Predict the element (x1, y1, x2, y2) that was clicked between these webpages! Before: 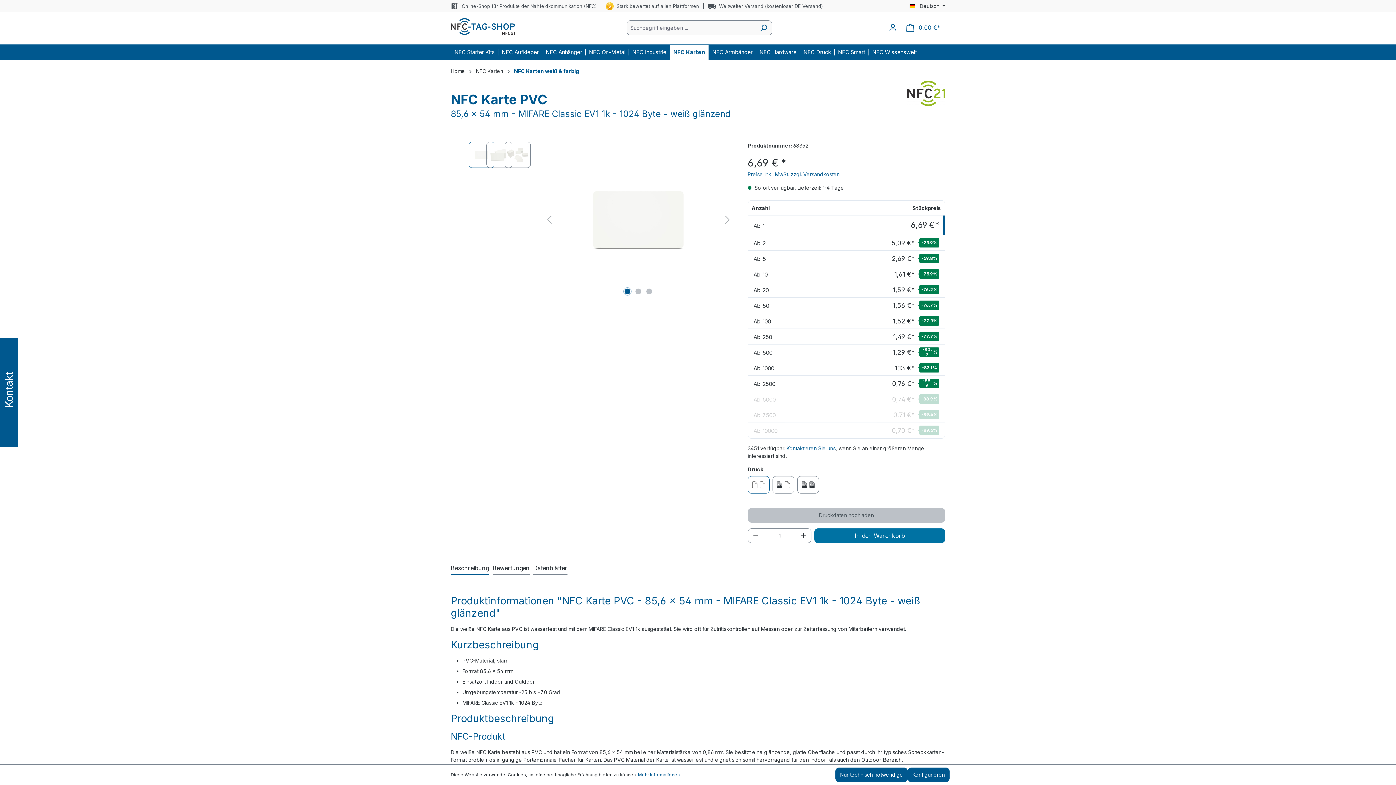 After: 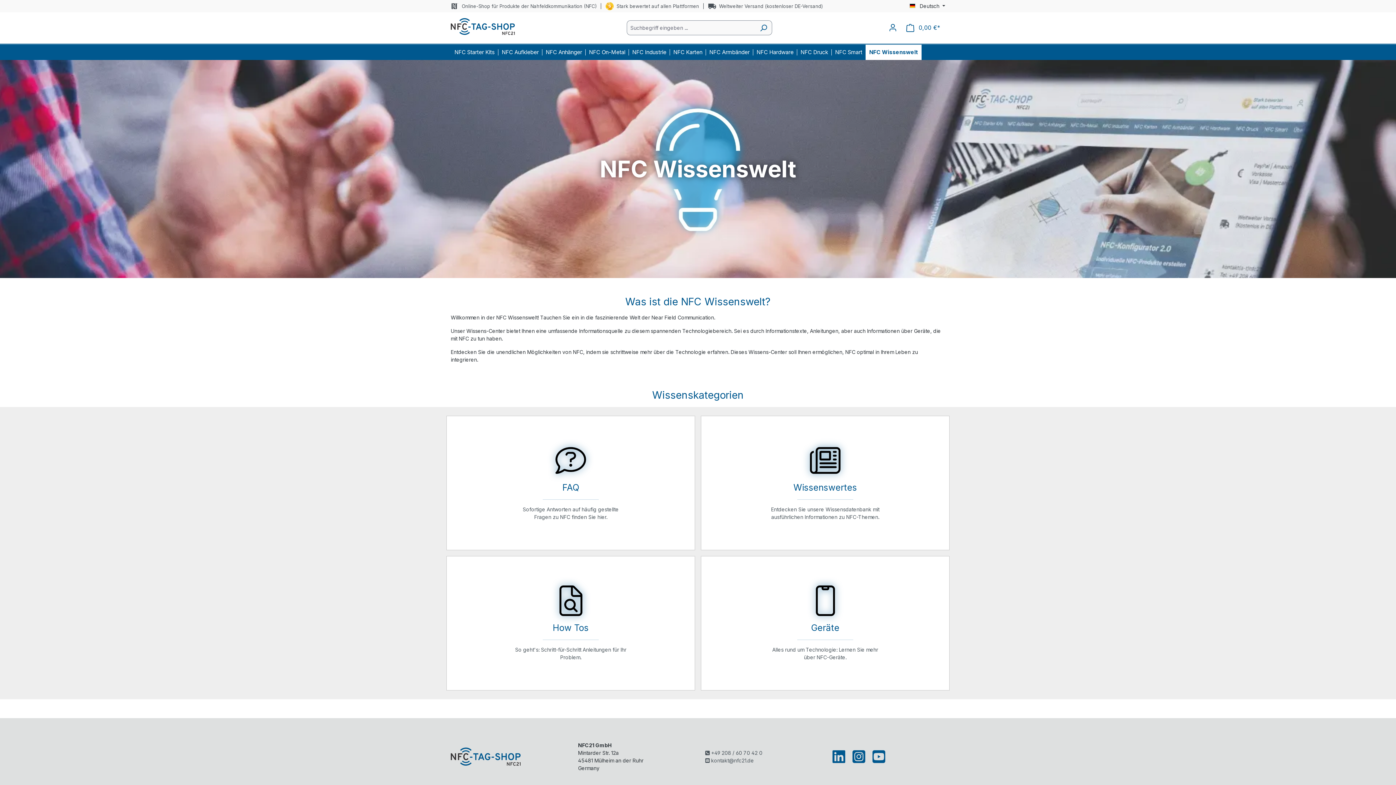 Action: bbox: (868, 44, 920, 59) label: NFC Wissenswelt